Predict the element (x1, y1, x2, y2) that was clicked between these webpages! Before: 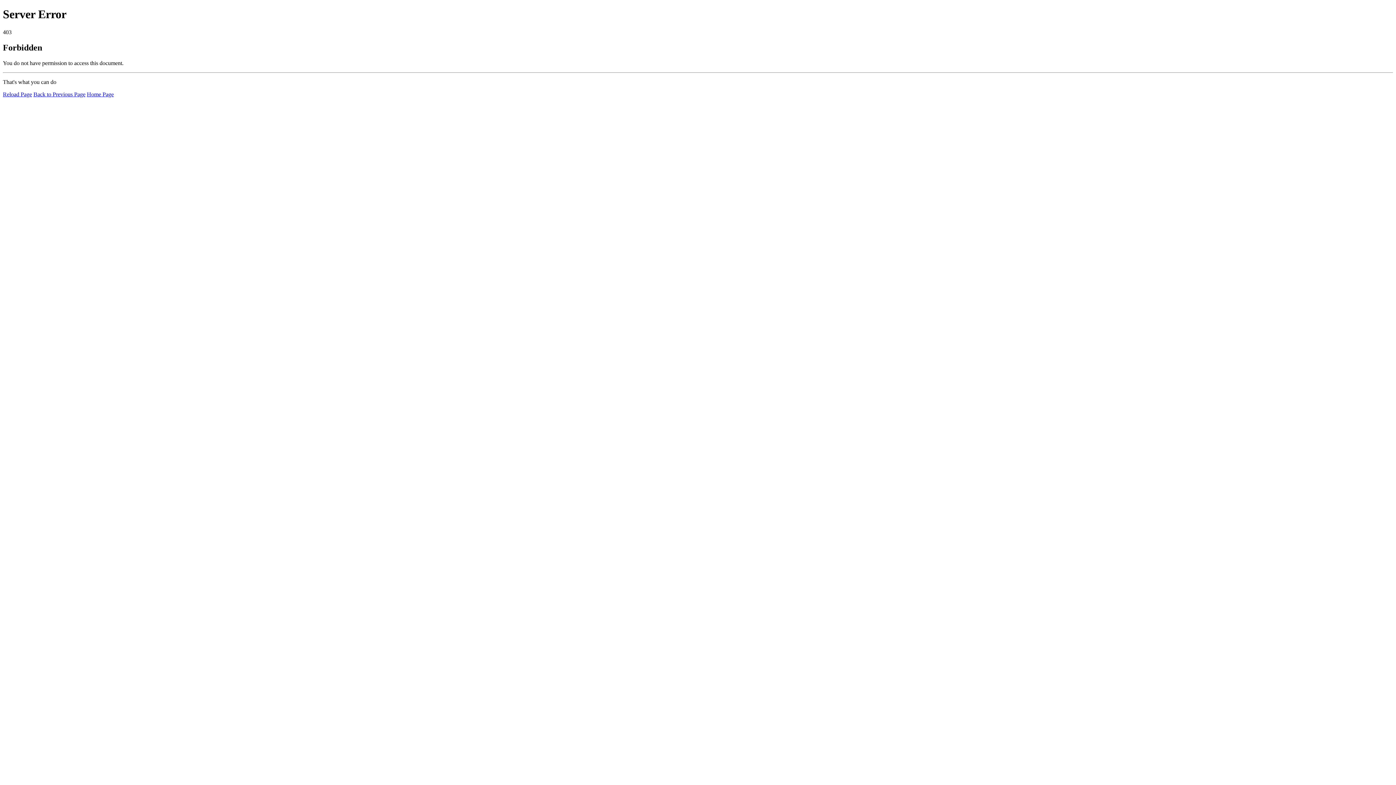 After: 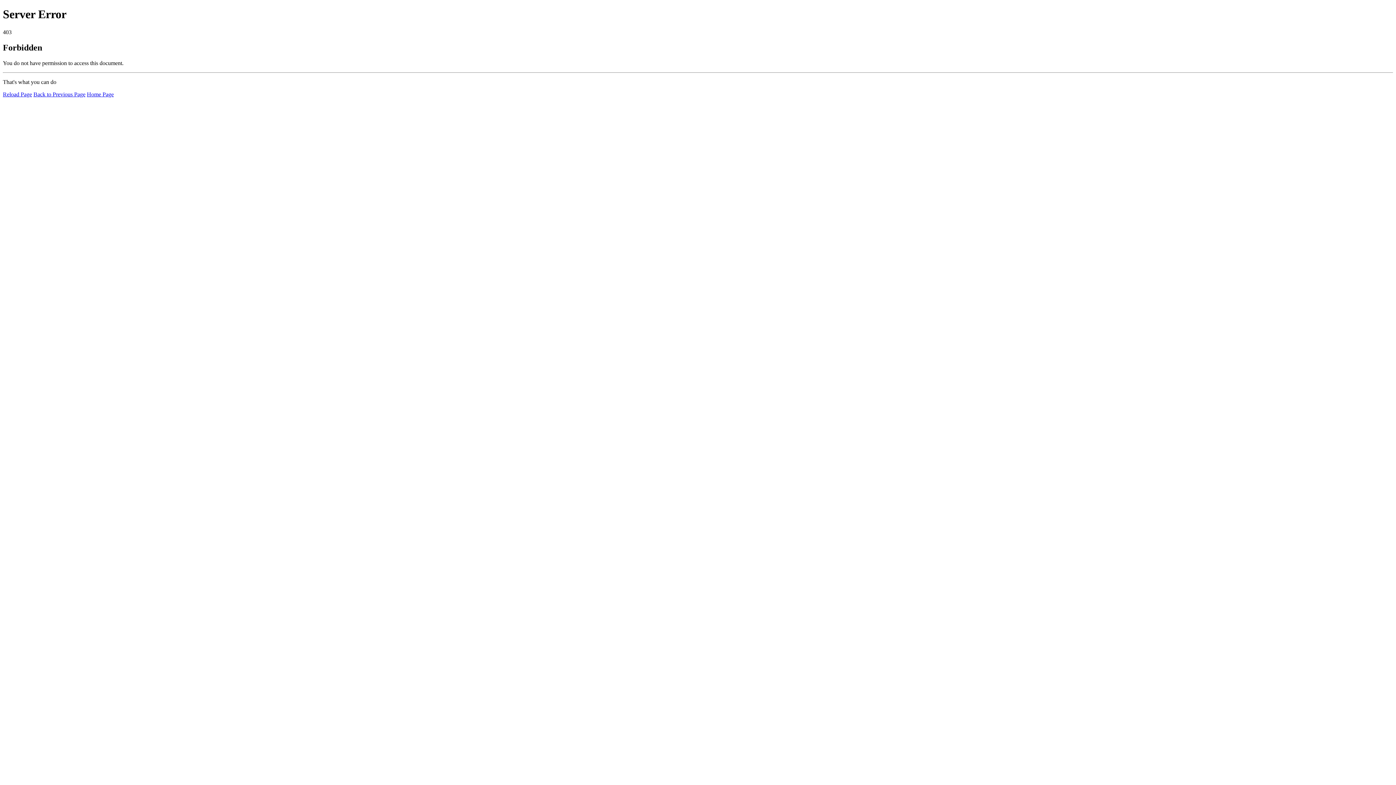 Action: bbox: (2, 91, 32, 97) label: Reload Page